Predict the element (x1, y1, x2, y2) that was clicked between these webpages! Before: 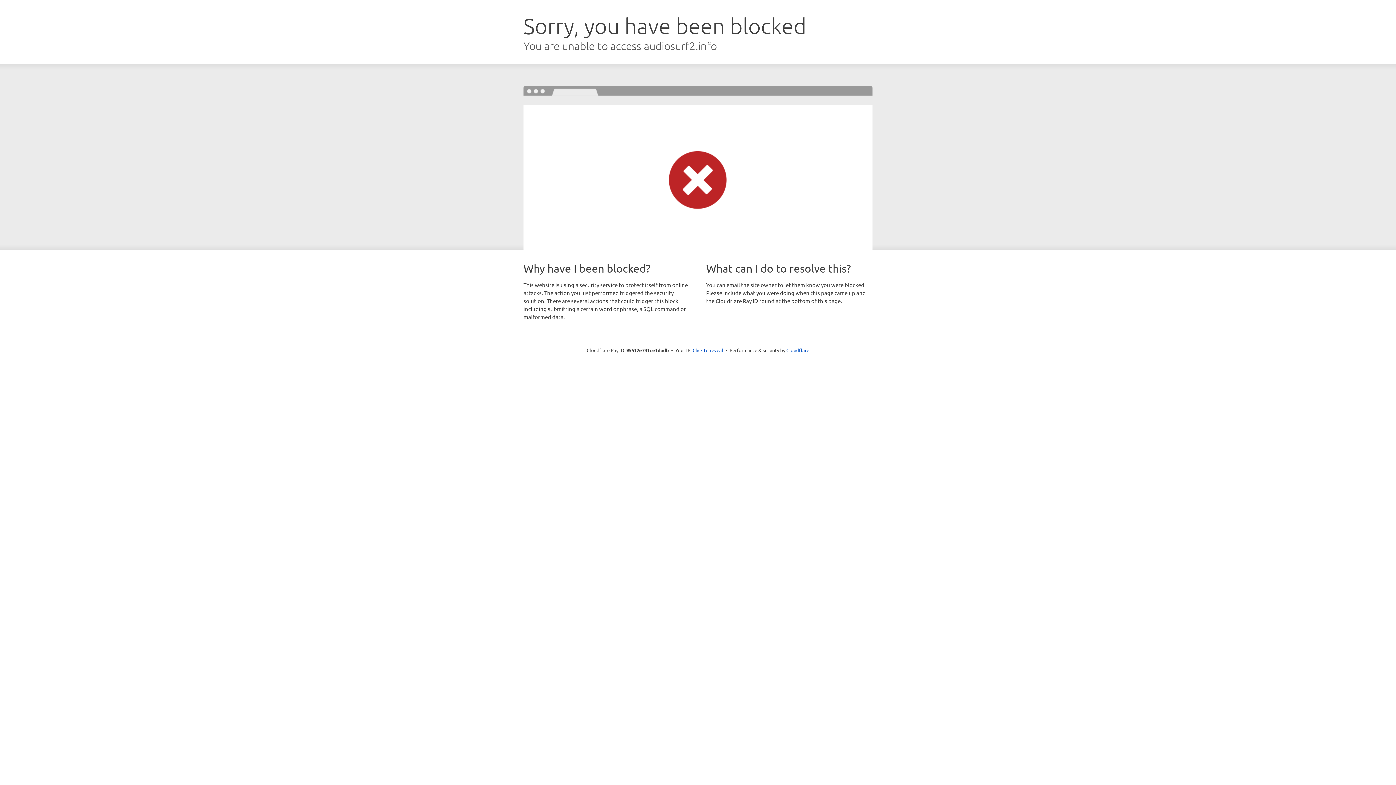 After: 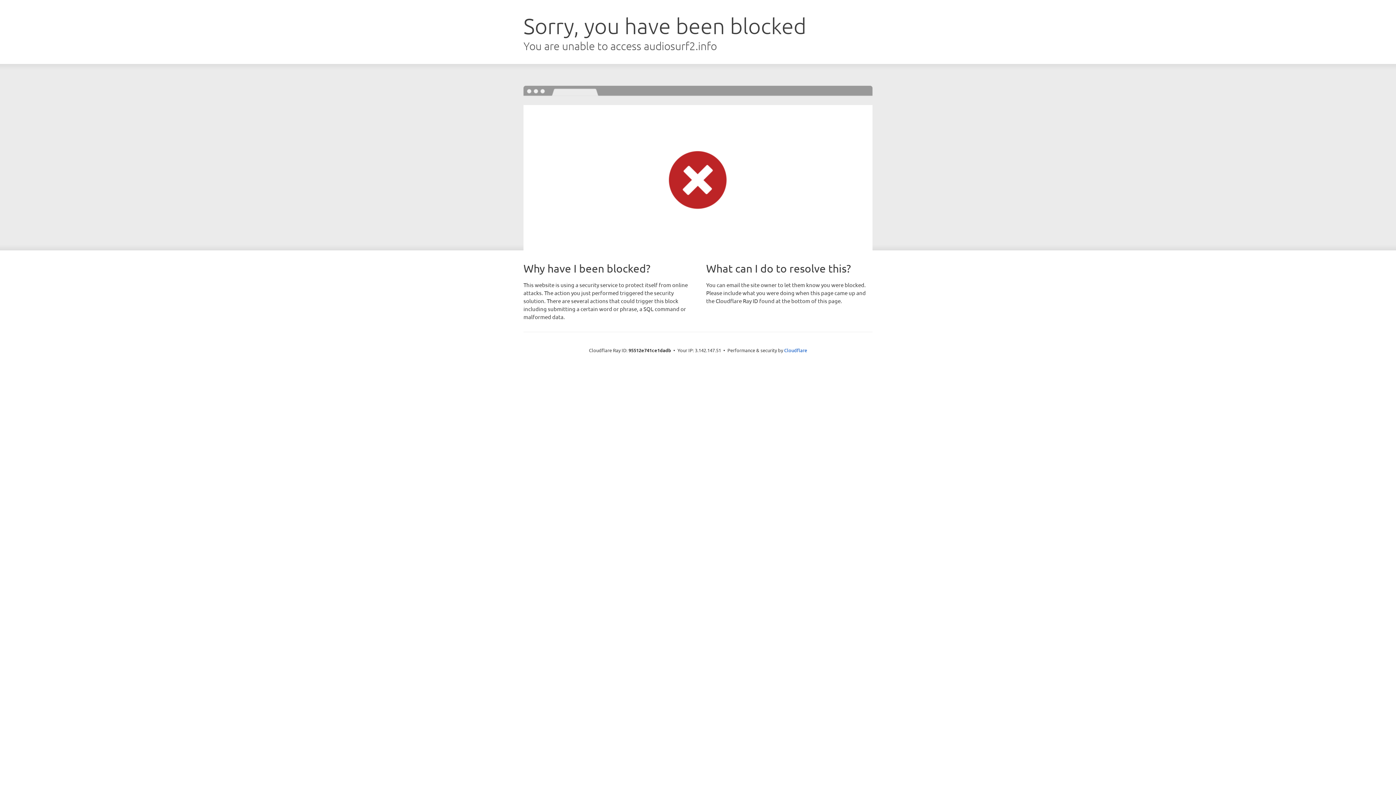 Action: bbox: (692, 346, 723, 353) label: Click to reveal